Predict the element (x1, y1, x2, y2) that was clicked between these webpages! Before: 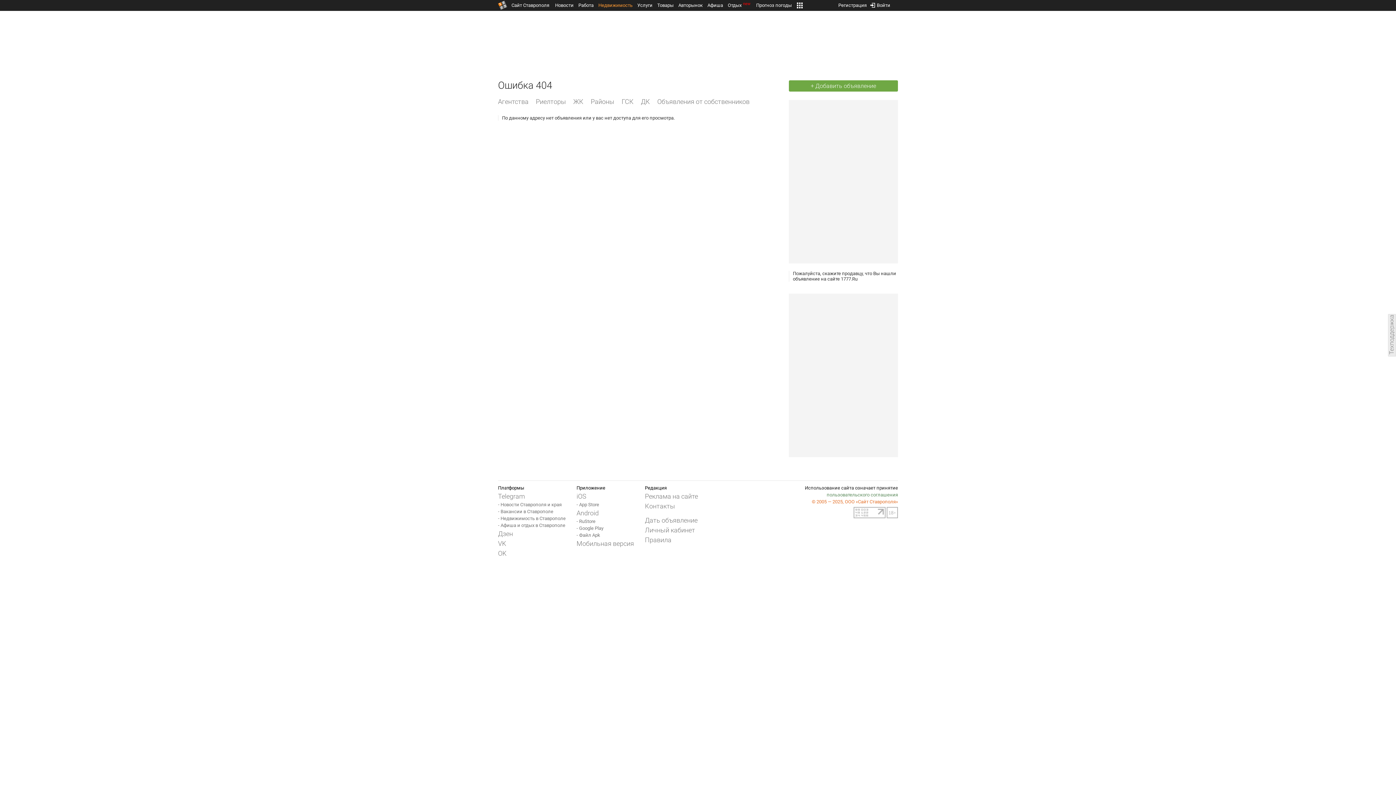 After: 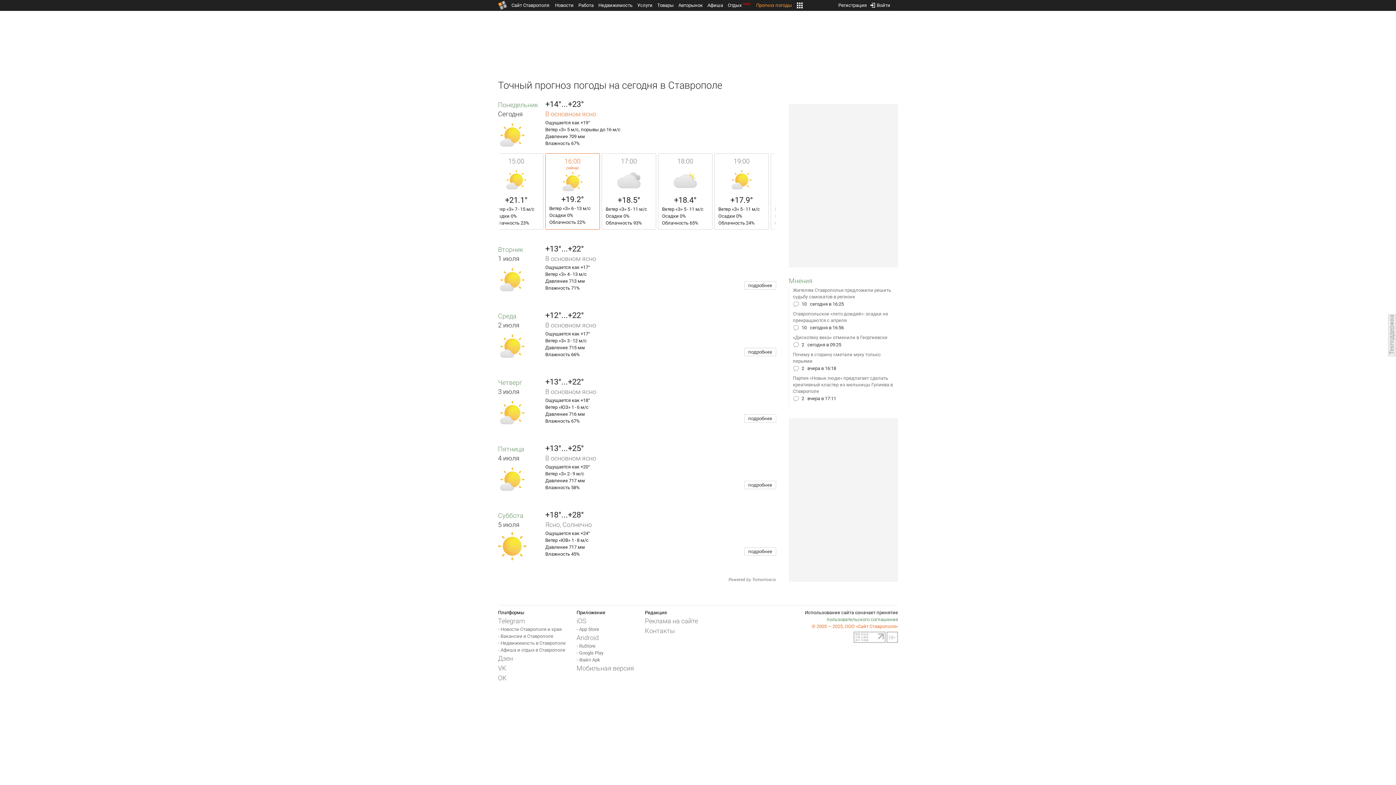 Action: bbox: (756, 2, 792, 8) label: Прогноз погоды